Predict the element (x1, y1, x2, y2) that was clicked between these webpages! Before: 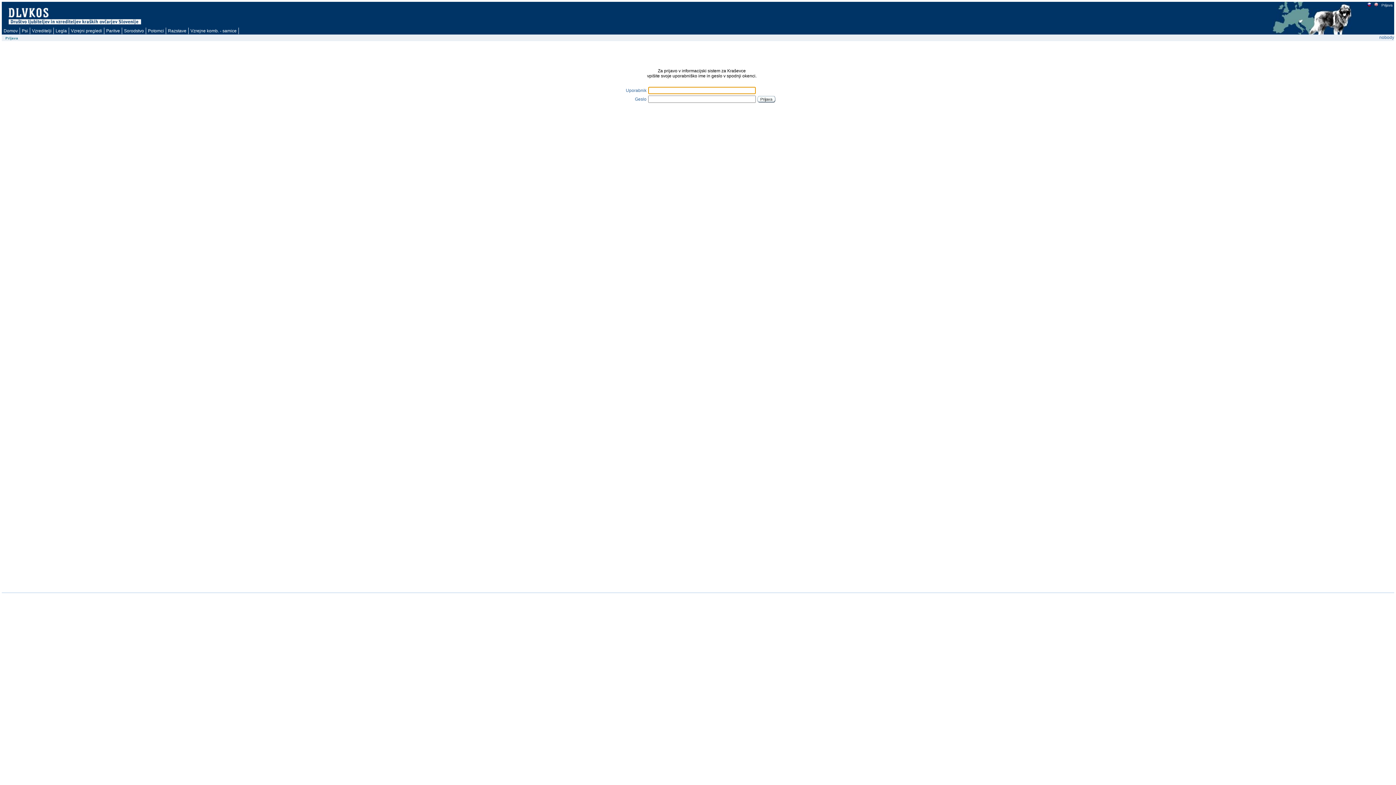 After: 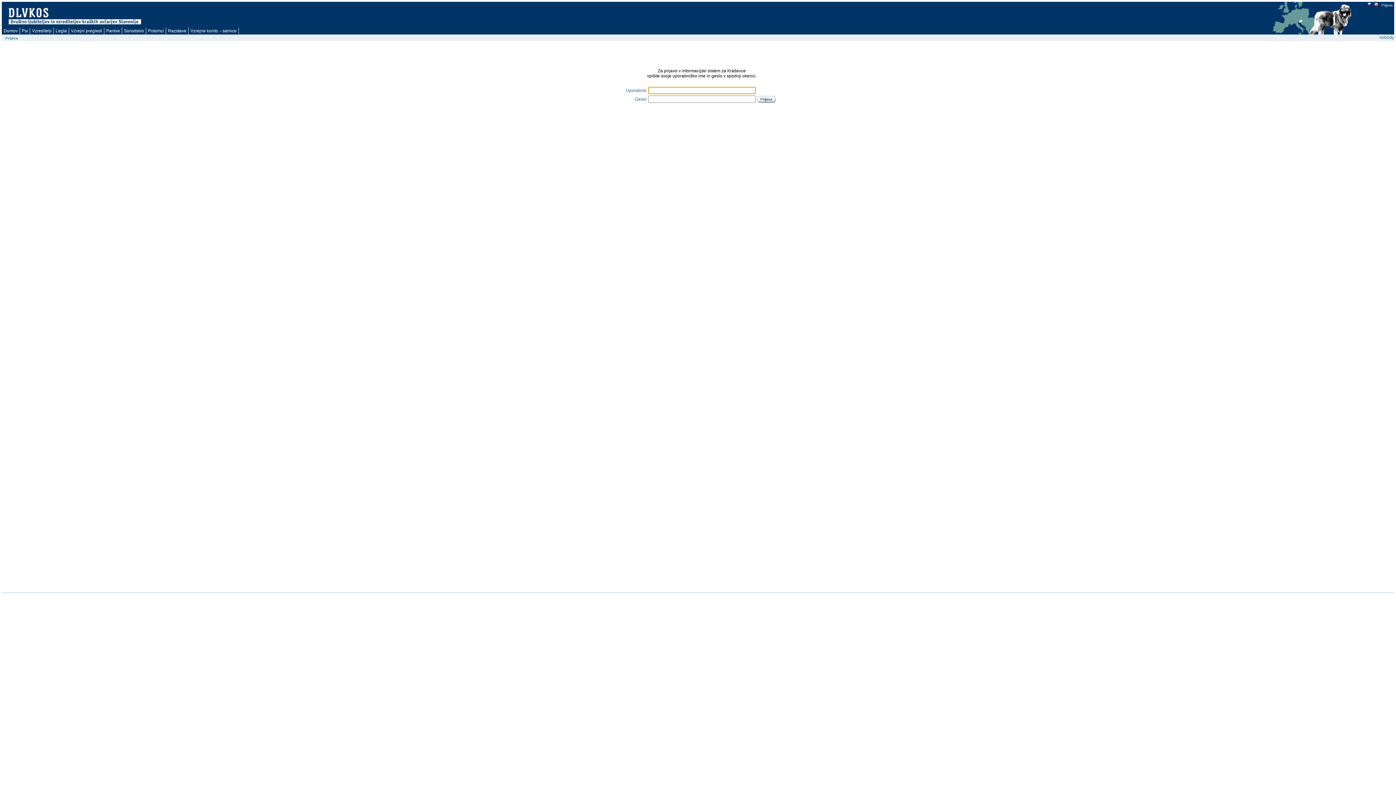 Action: bbox: (1367, 3, 1371, 7)